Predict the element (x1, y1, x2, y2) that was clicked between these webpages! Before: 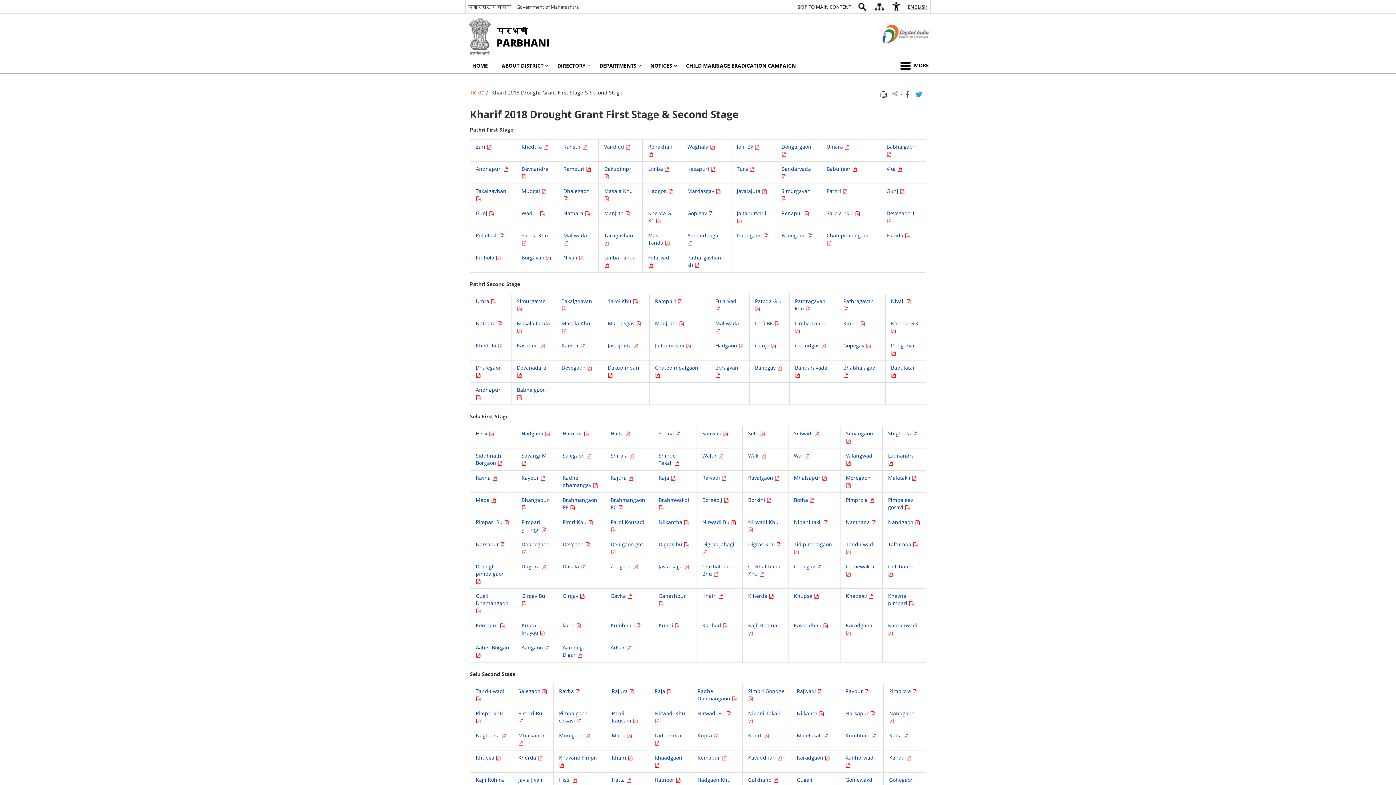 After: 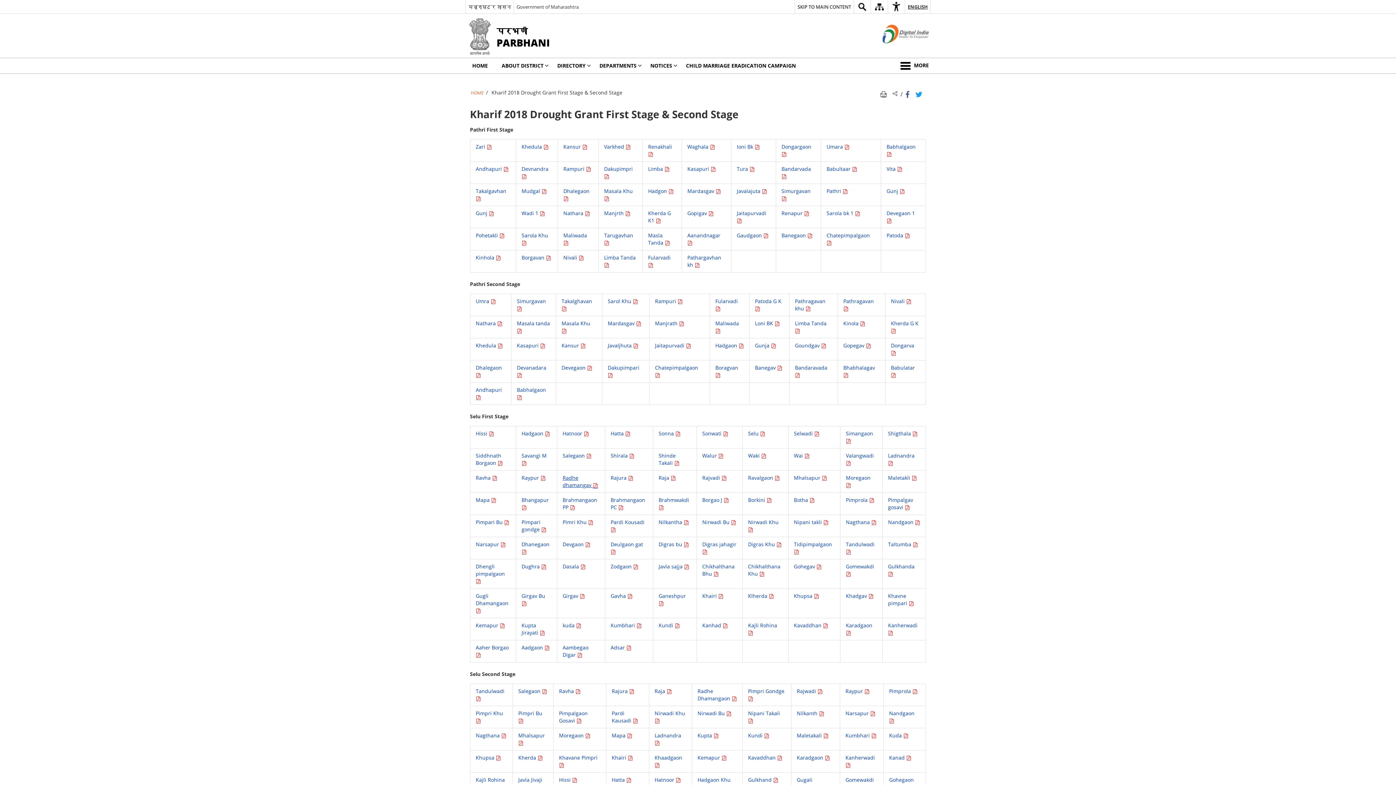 Action: label: Radhe dhamangav  bbox: (562, 474, 598, 488)